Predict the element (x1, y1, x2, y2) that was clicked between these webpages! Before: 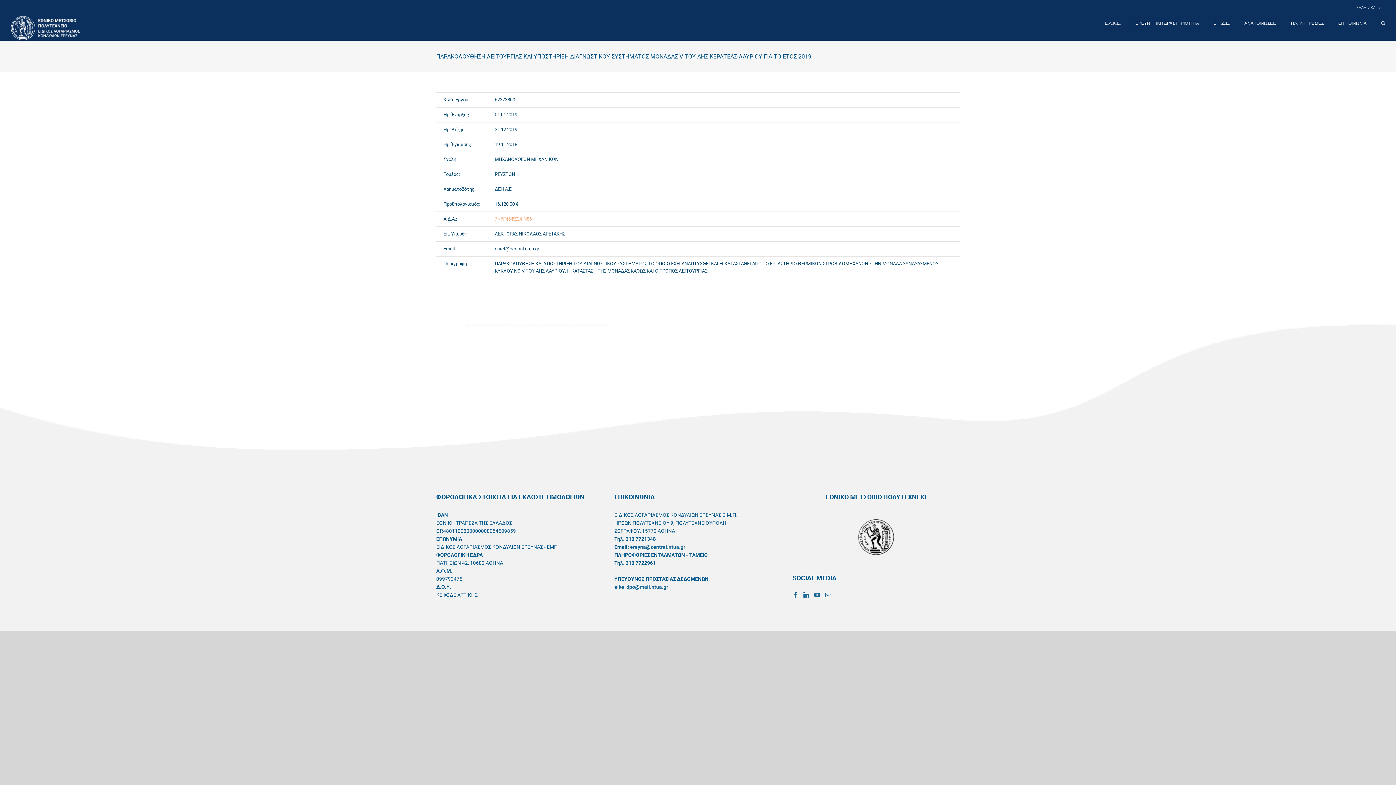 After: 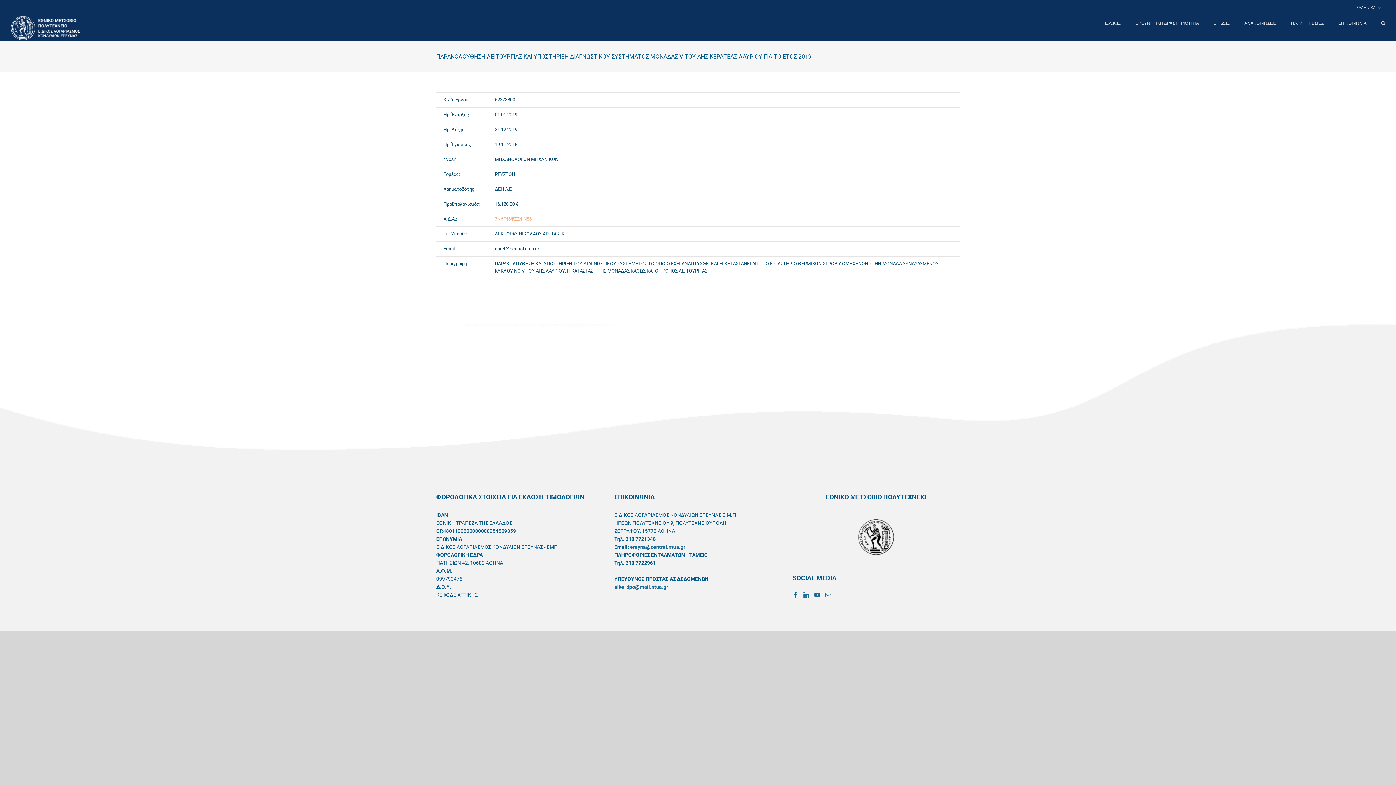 Action: bbox: (857, 520, 894, 525)